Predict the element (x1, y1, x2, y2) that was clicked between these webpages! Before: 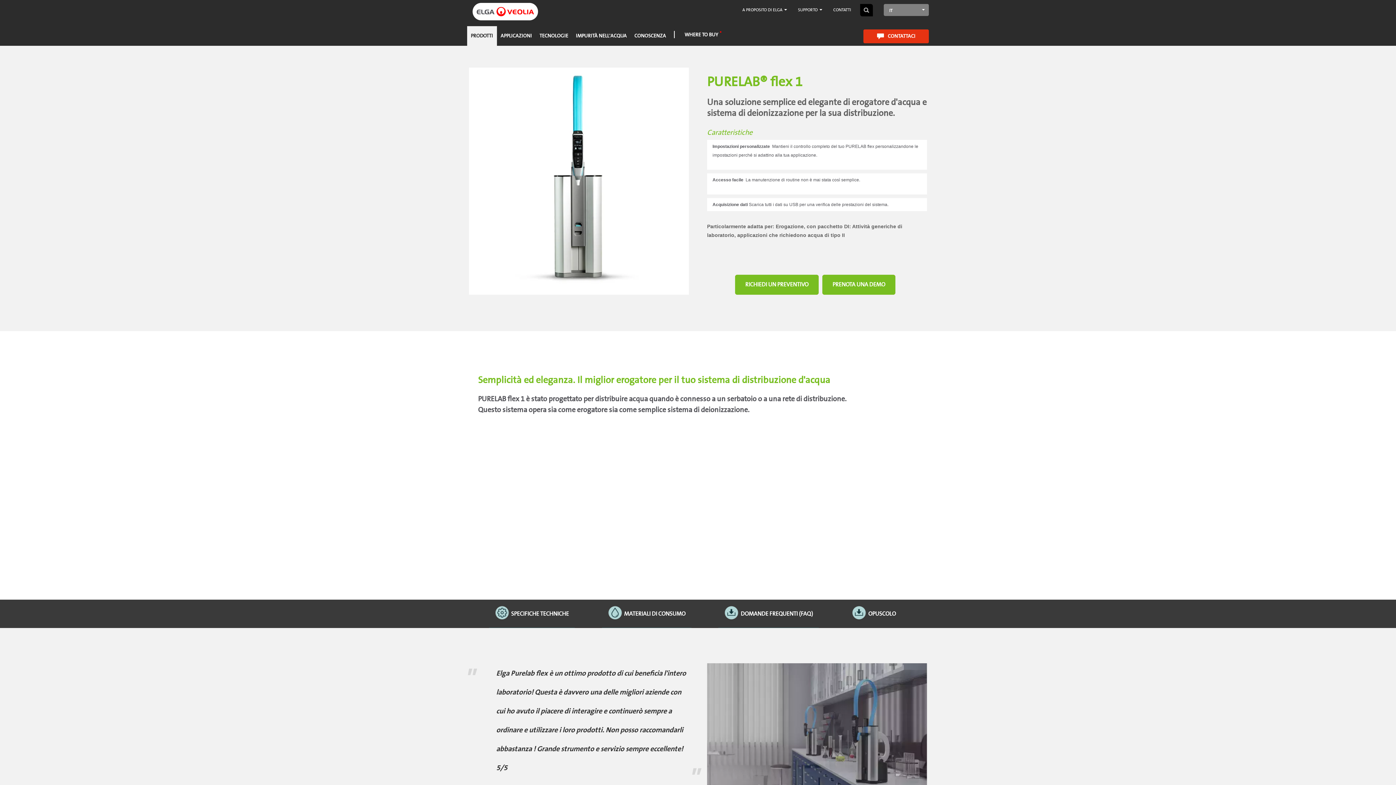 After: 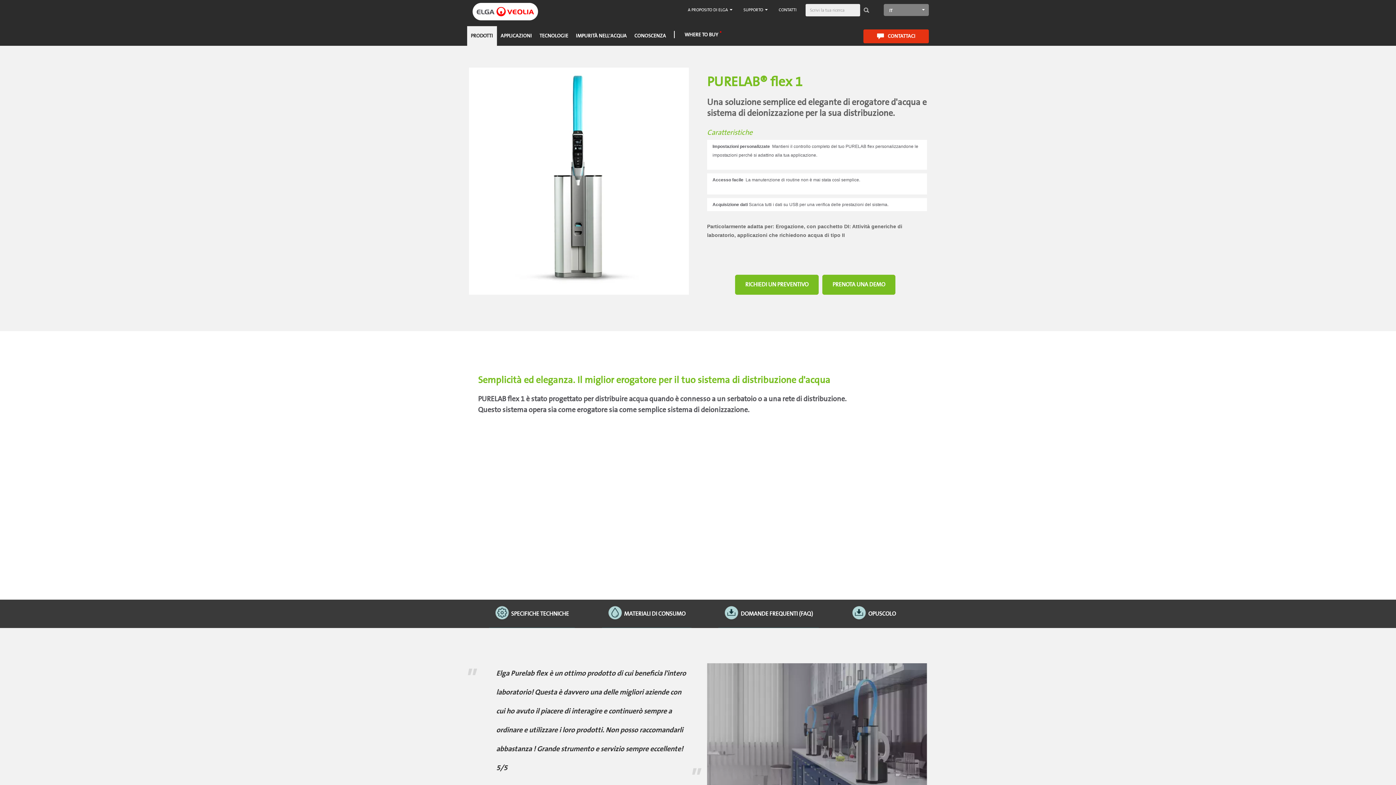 Action: label: SEARCH bbox: (860, 4, 873, 16)